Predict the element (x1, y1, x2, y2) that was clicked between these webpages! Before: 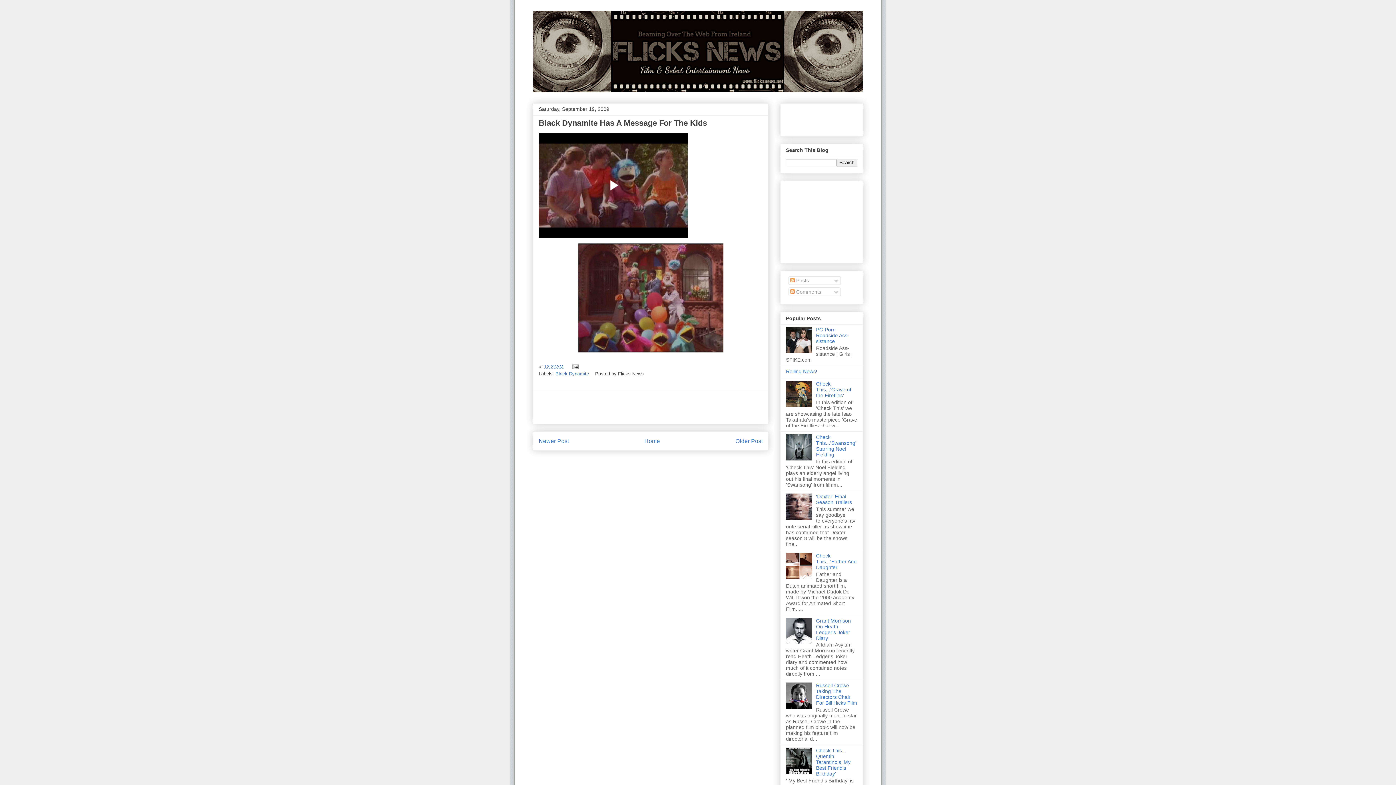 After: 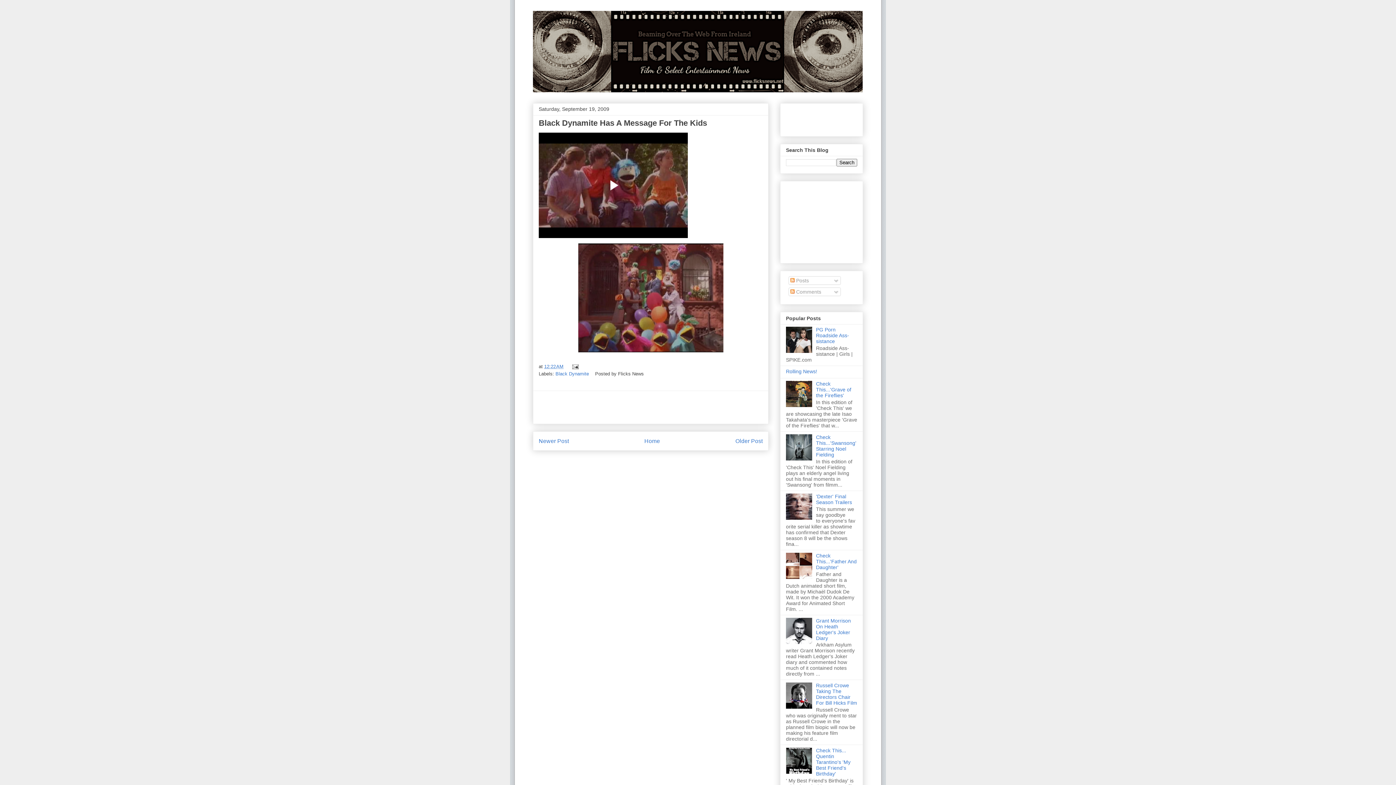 Action: bbox: (786, 402, 814, 408)